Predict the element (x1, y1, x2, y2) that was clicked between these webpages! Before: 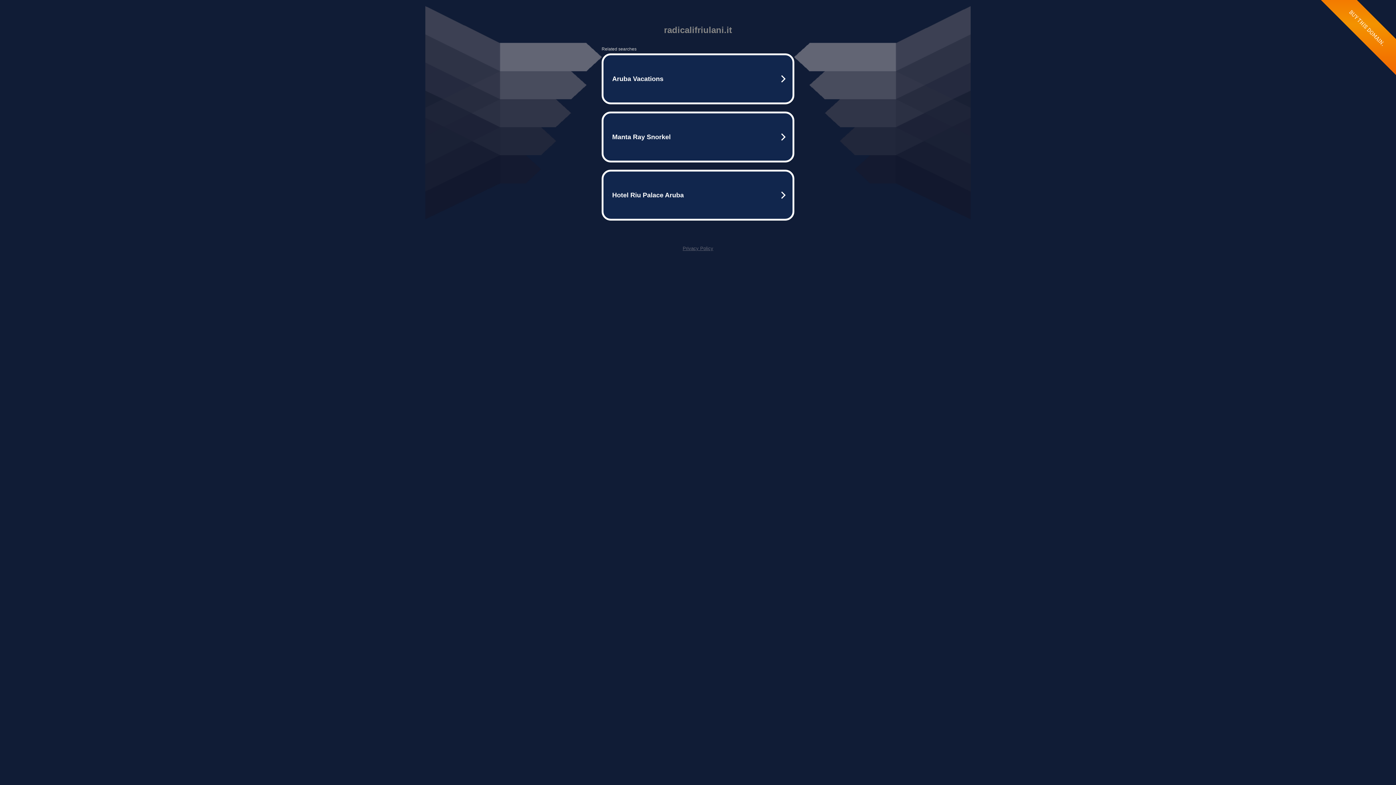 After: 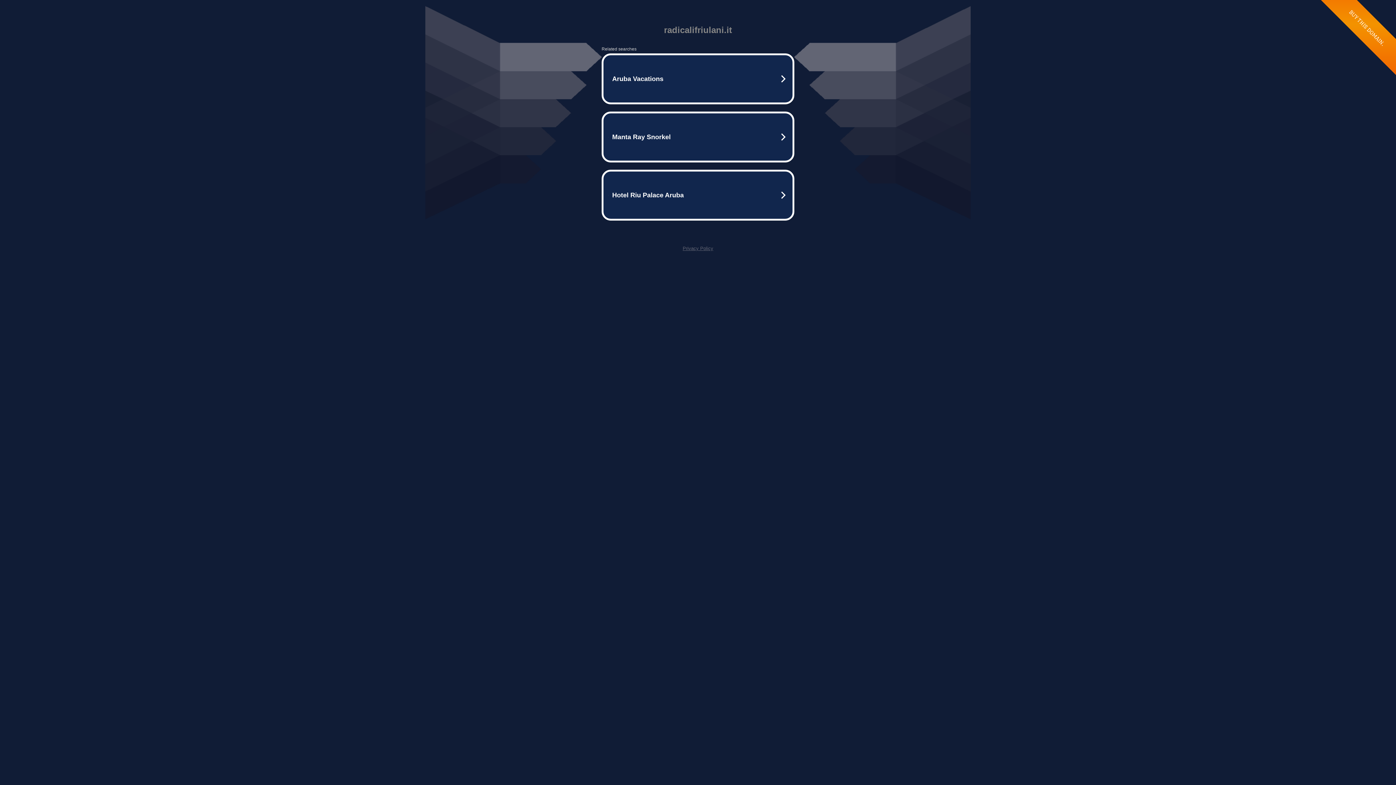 Action: label: Privacy Policy bbox: (682, 245, 713, 251)